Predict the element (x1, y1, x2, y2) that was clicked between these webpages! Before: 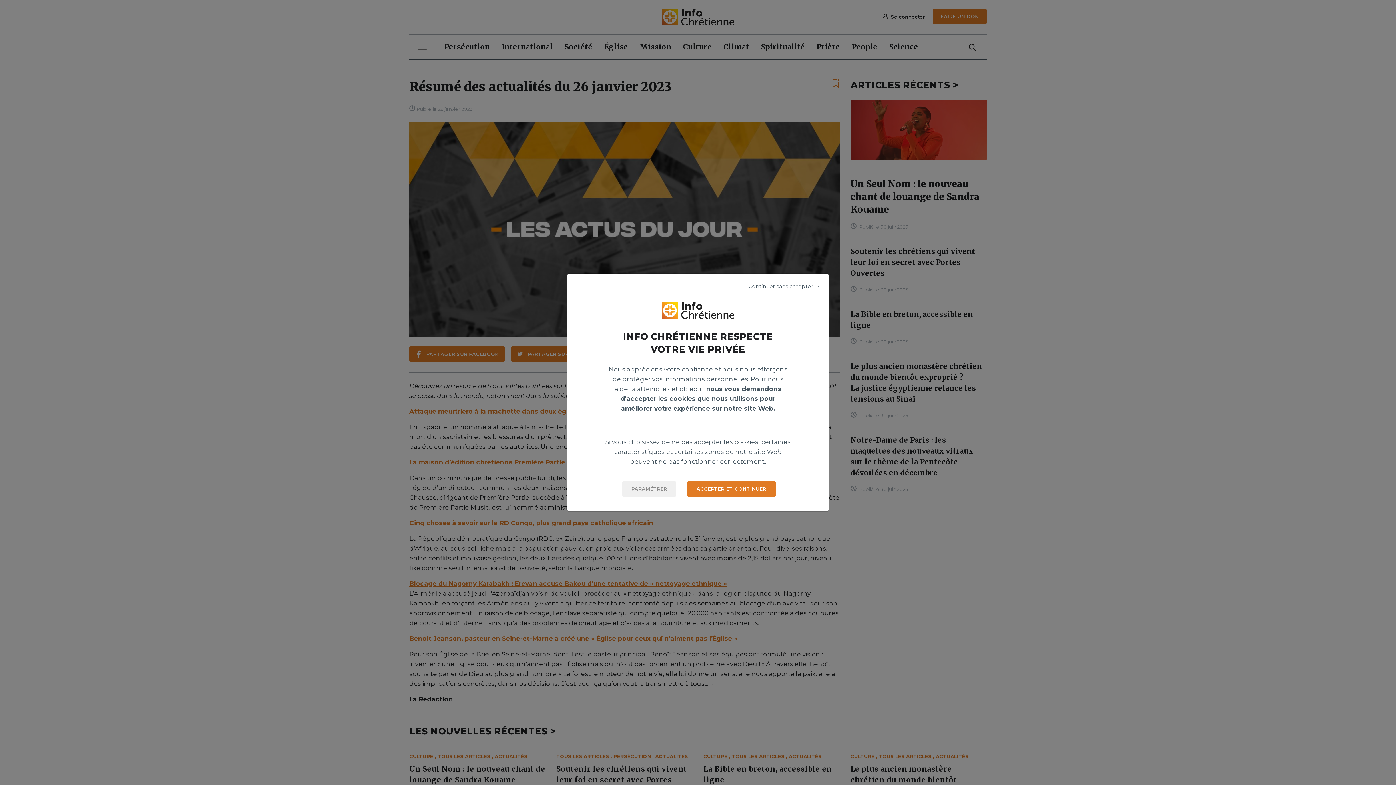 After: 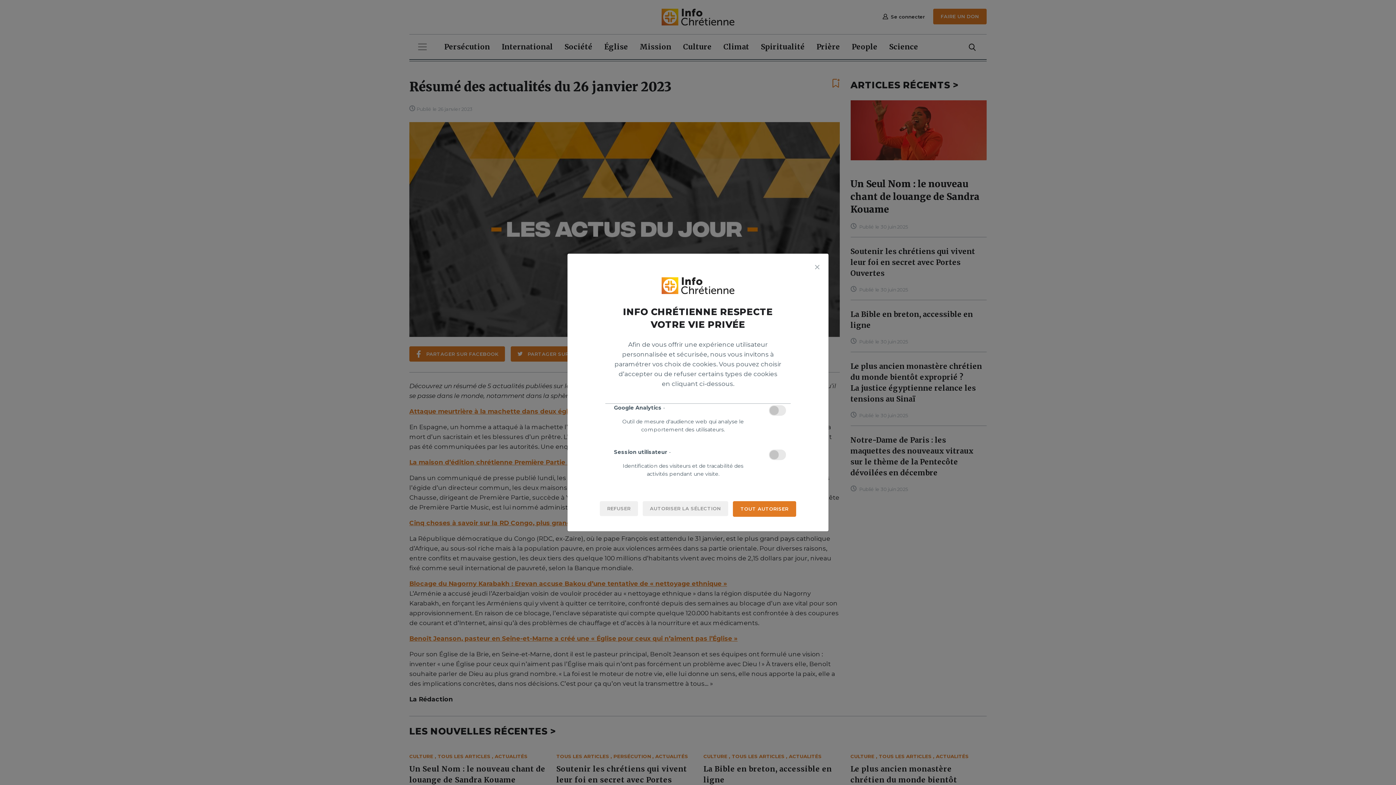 Action: label: PARAMÉTRER bbox: (622, 481, 676, 497)